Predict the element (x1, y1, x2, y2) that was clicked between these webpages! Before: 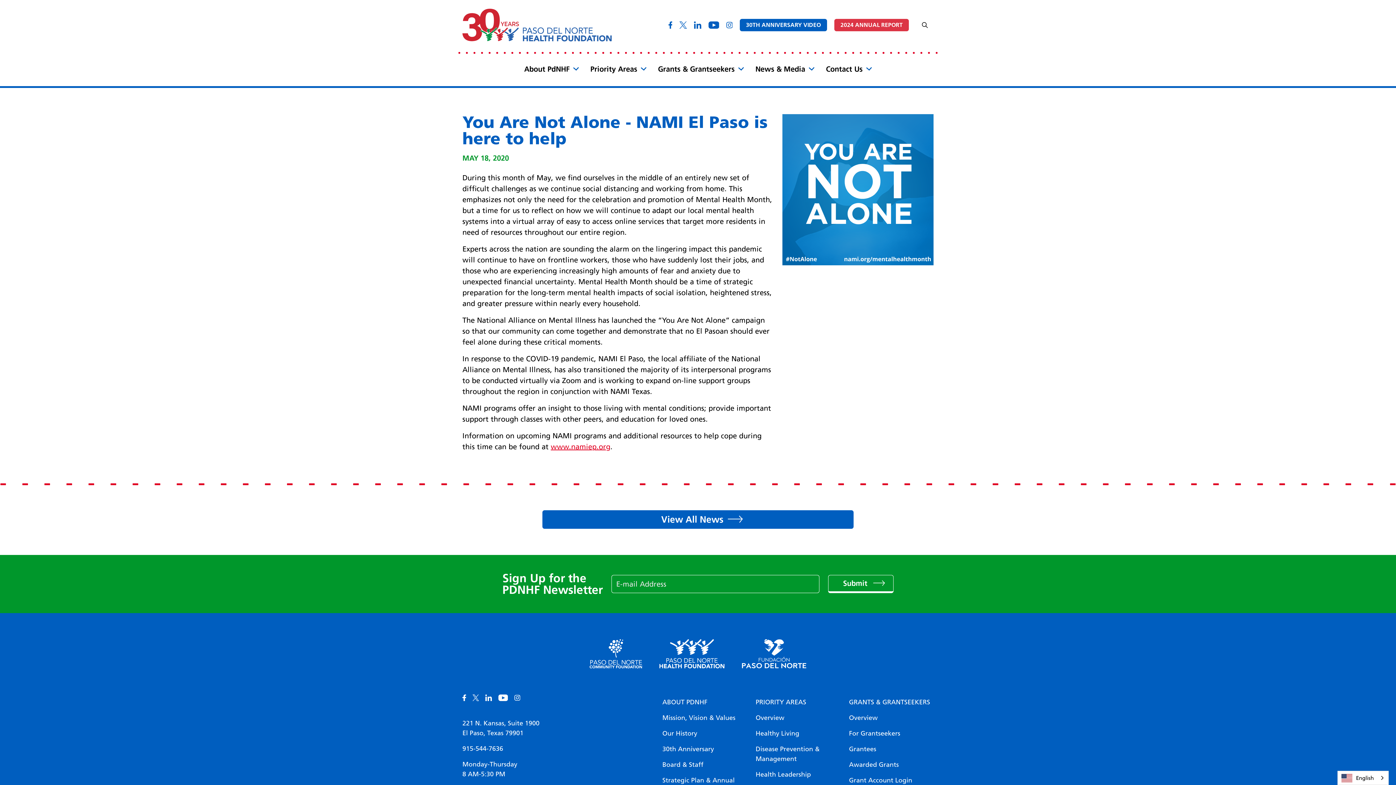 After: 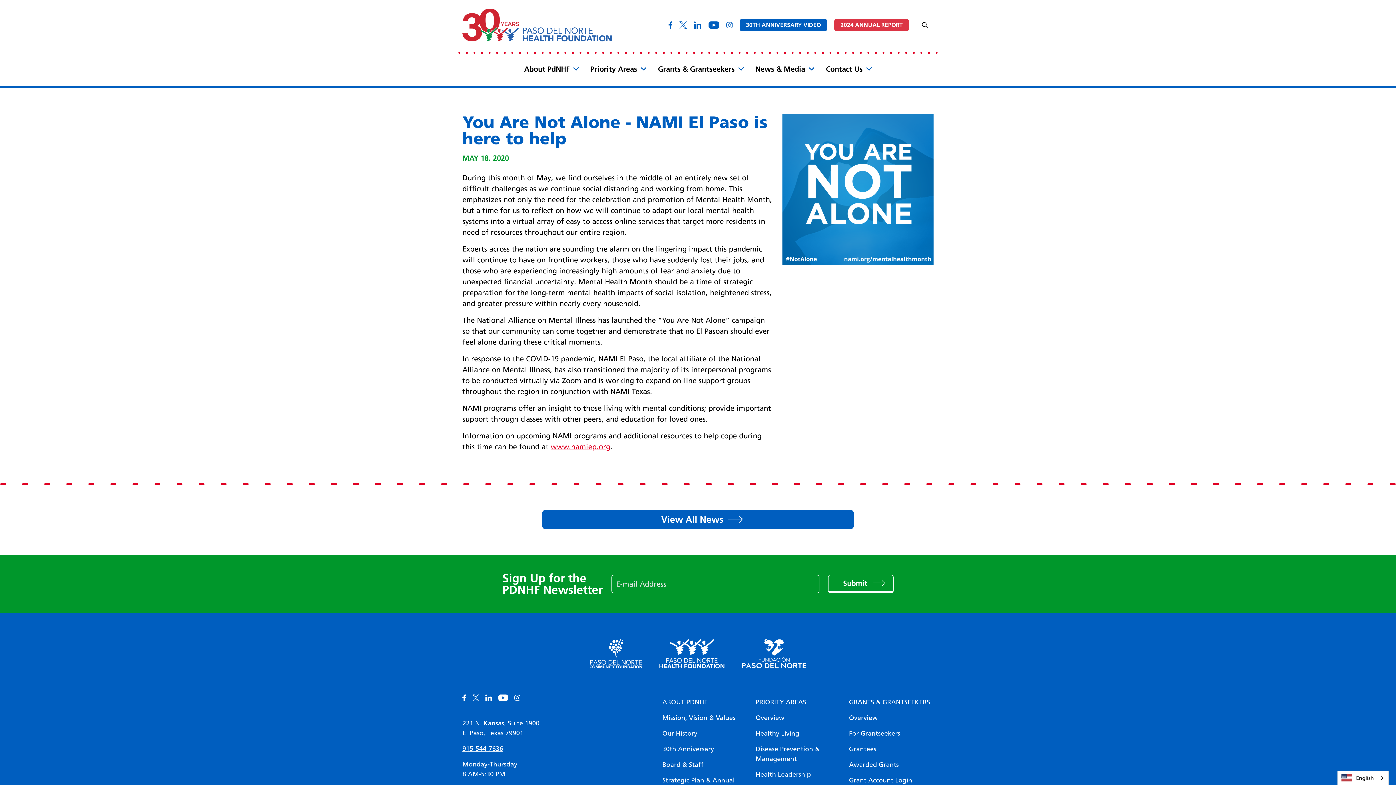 Action: bbox: (462, 745, 503, 753) label: 915-544-7636